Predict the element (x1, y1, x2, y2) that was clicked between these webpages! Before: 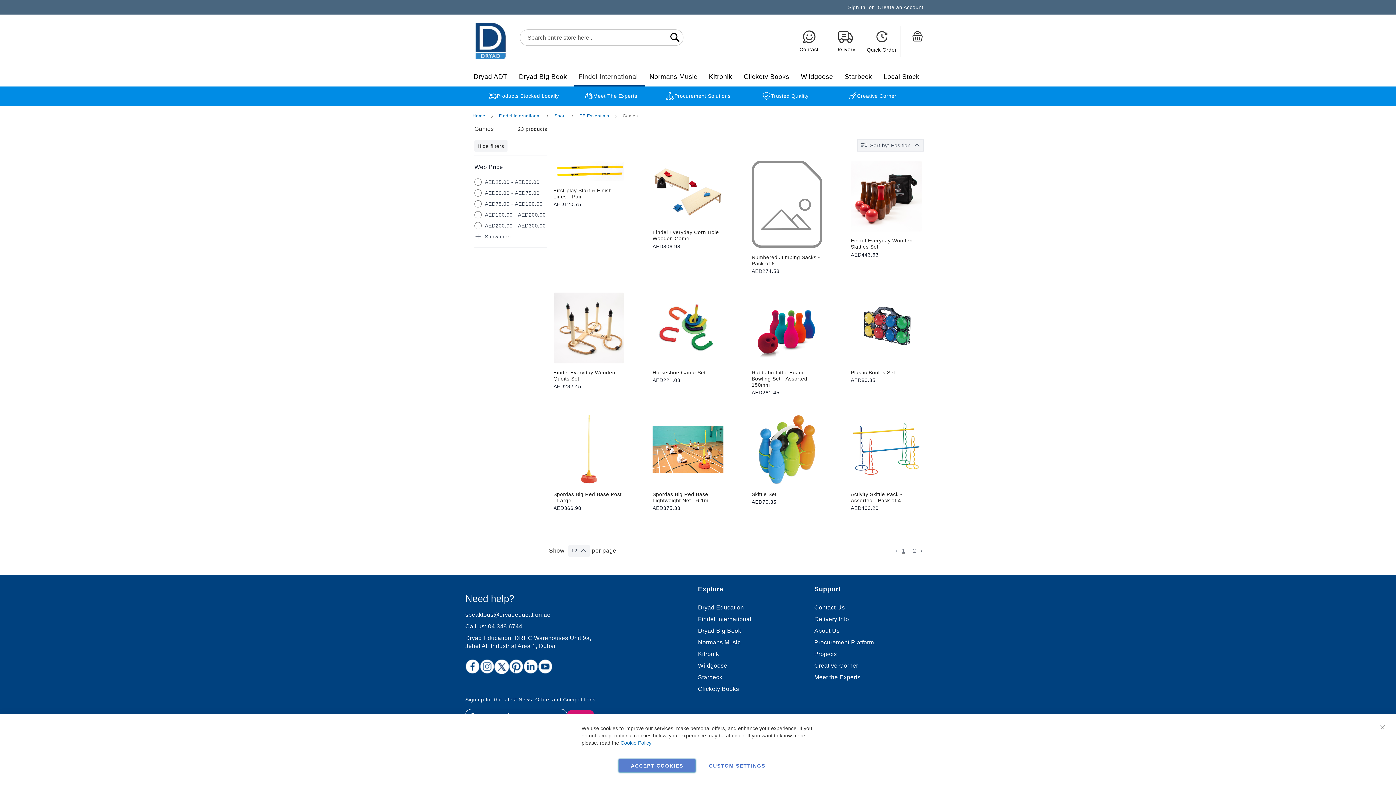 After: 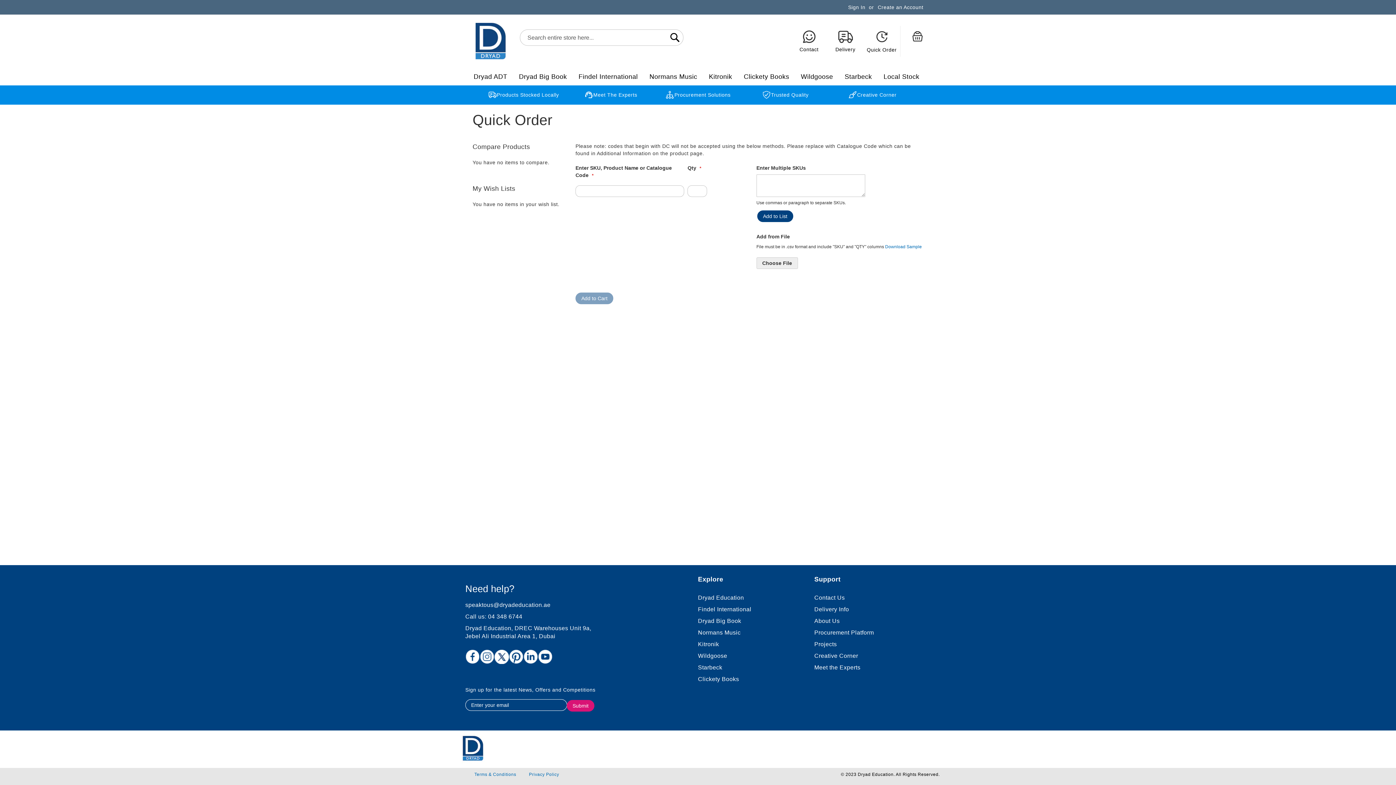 Action: bbox: (875, 38, 888, 44)